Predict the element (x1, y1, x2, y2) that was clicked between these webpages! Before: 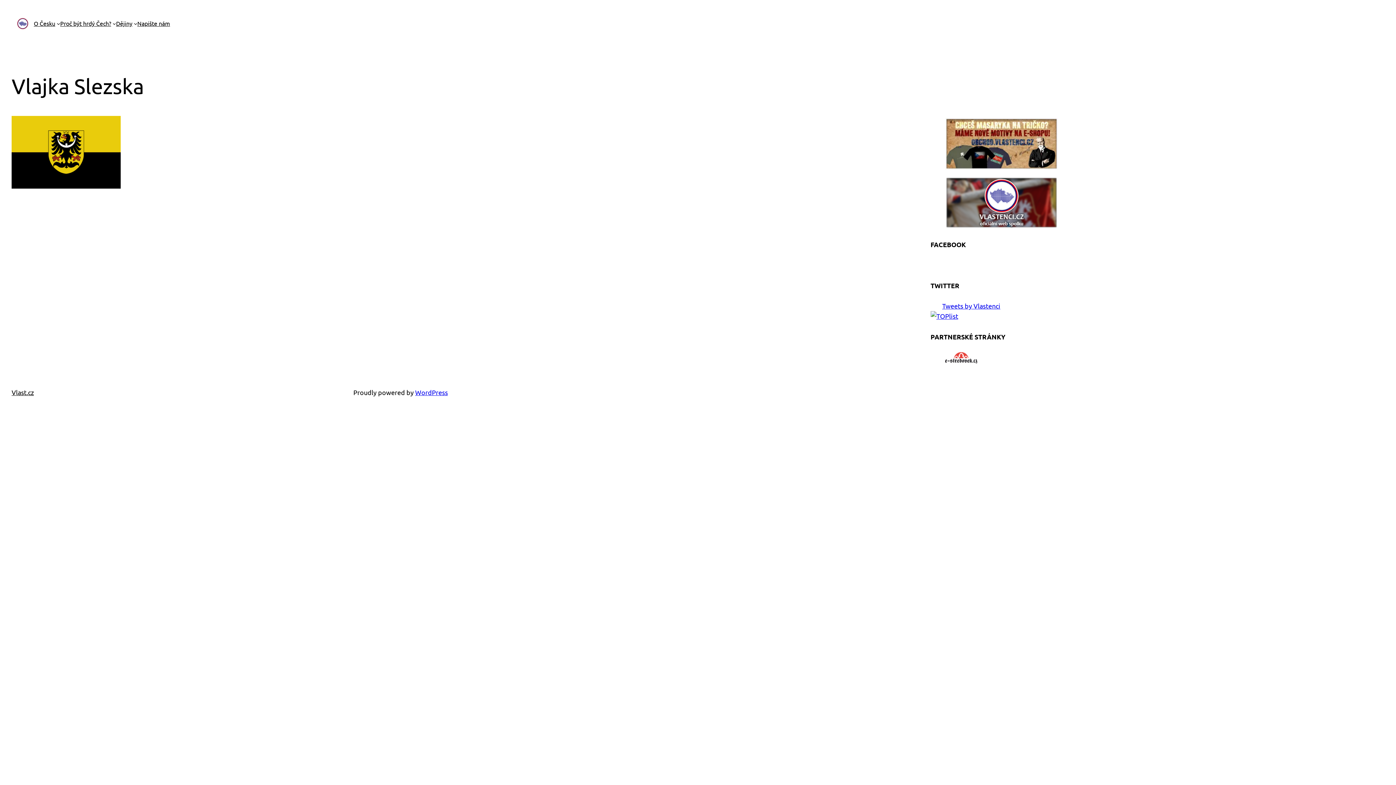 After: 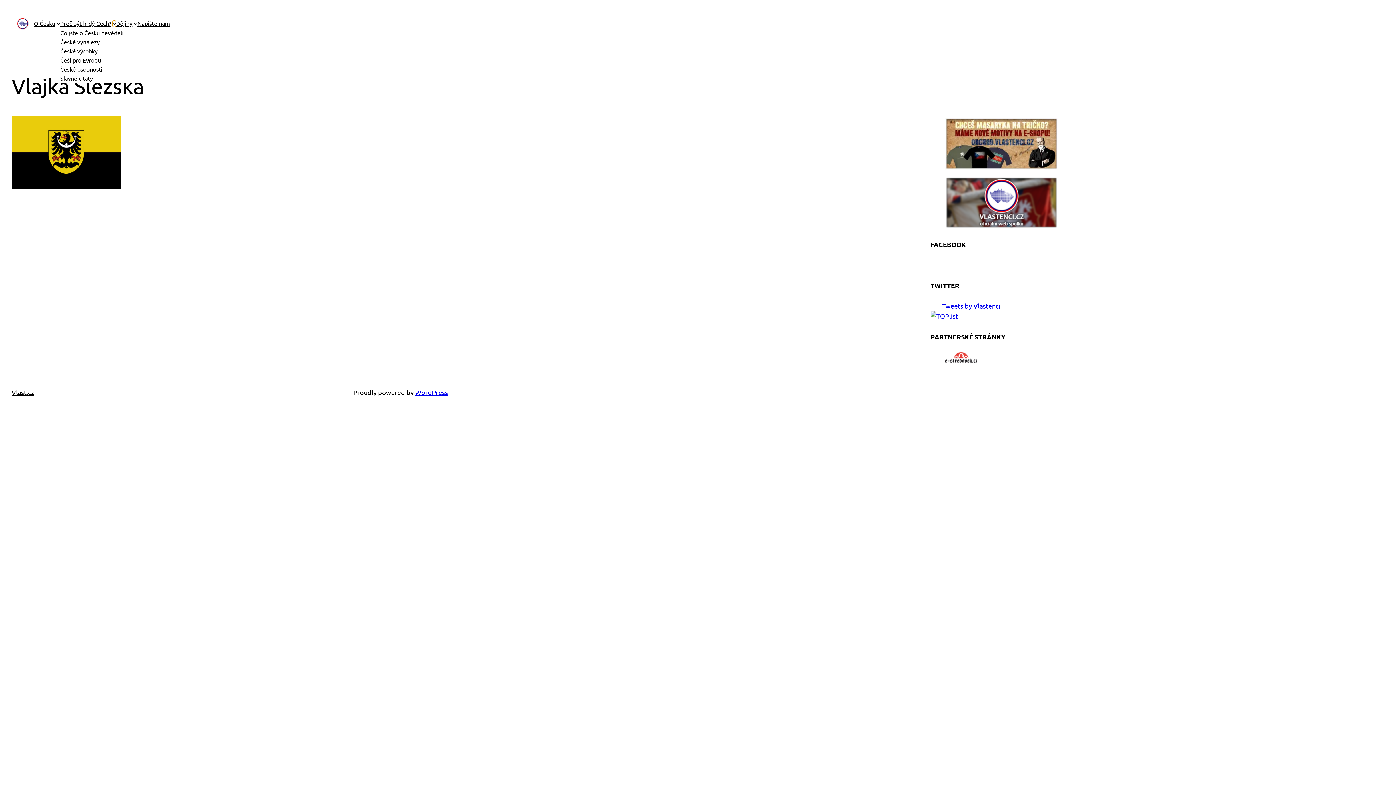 Action: bbox: (112, 21, 116, 25) label: Proč být hrdý Čech? podmenu